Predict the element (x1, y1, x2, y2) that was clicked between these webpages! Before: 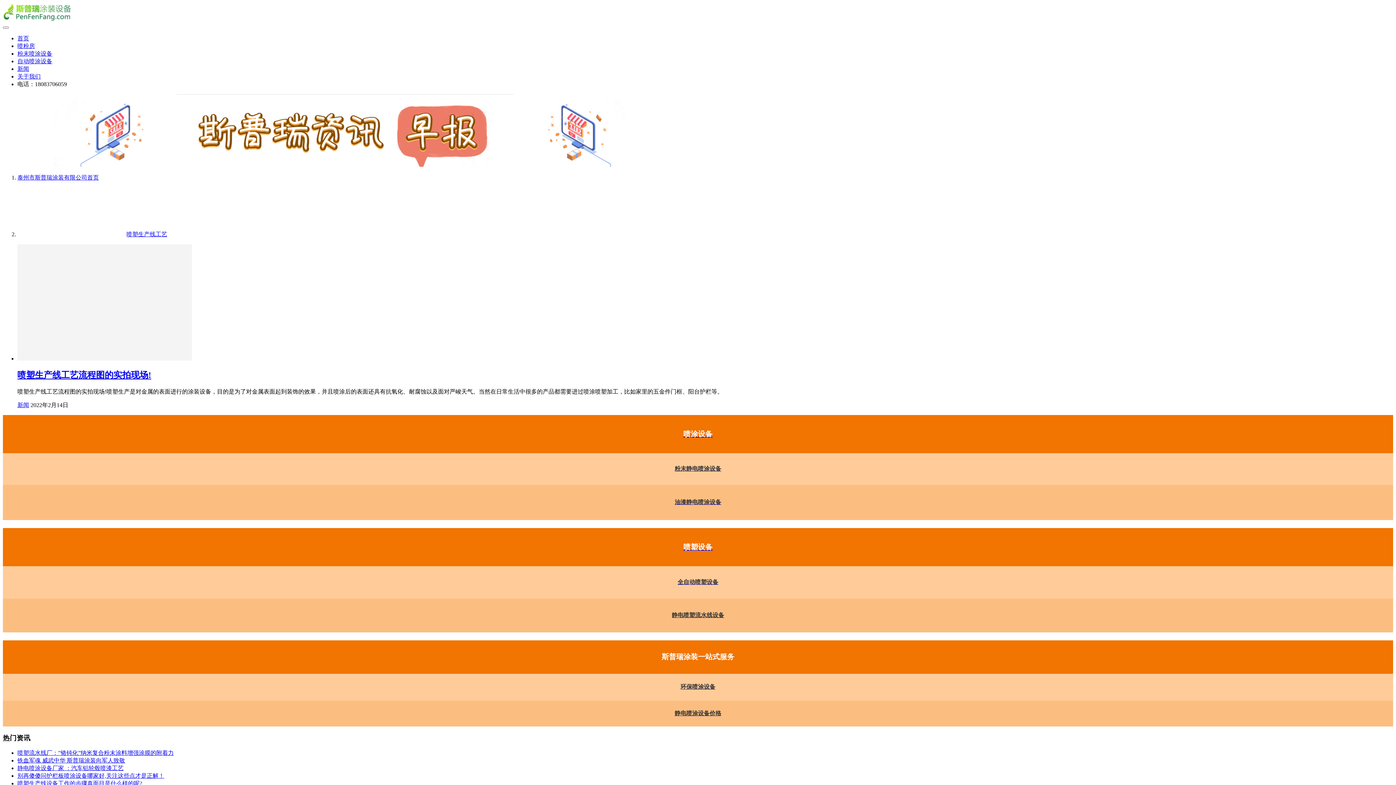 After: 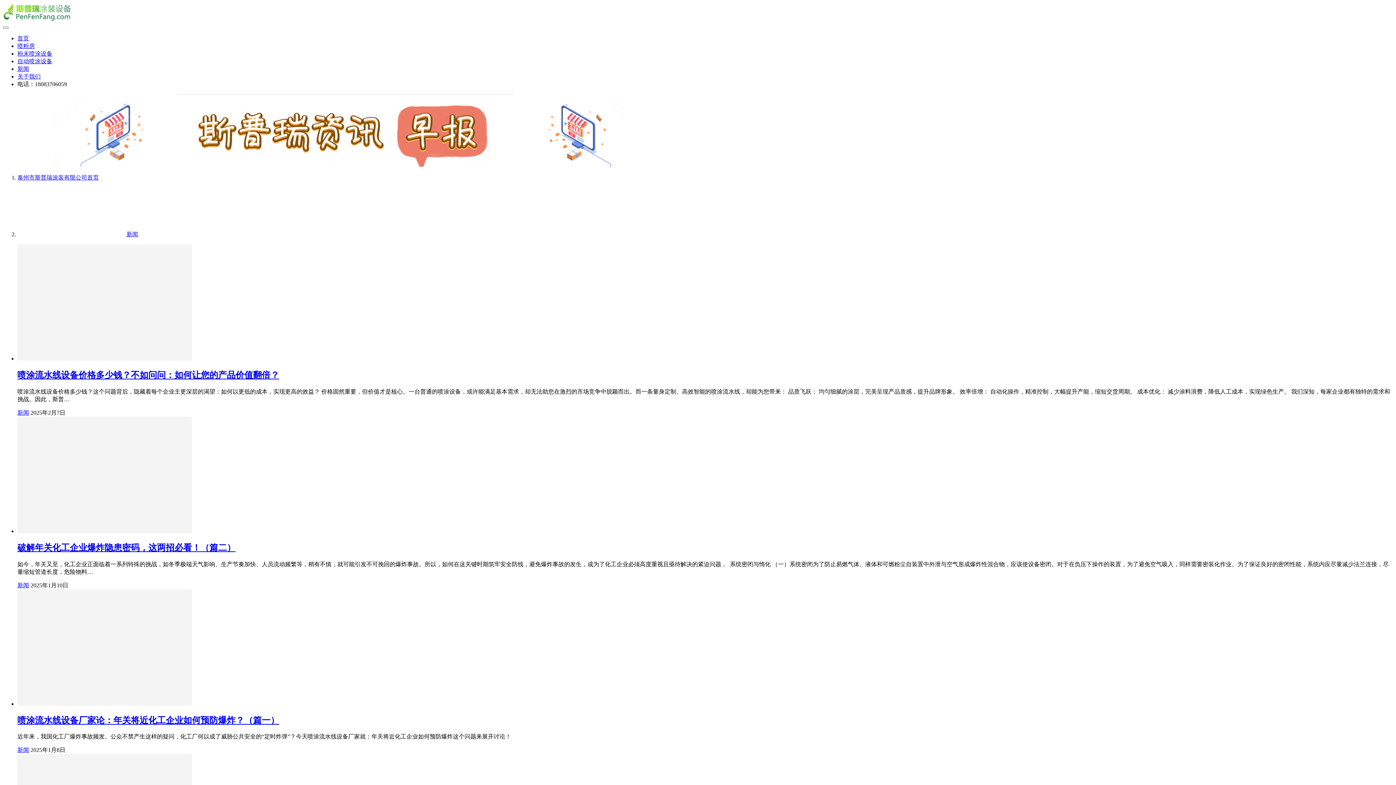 Action: bbox: (17, 402, 29, 408) label: 新闻